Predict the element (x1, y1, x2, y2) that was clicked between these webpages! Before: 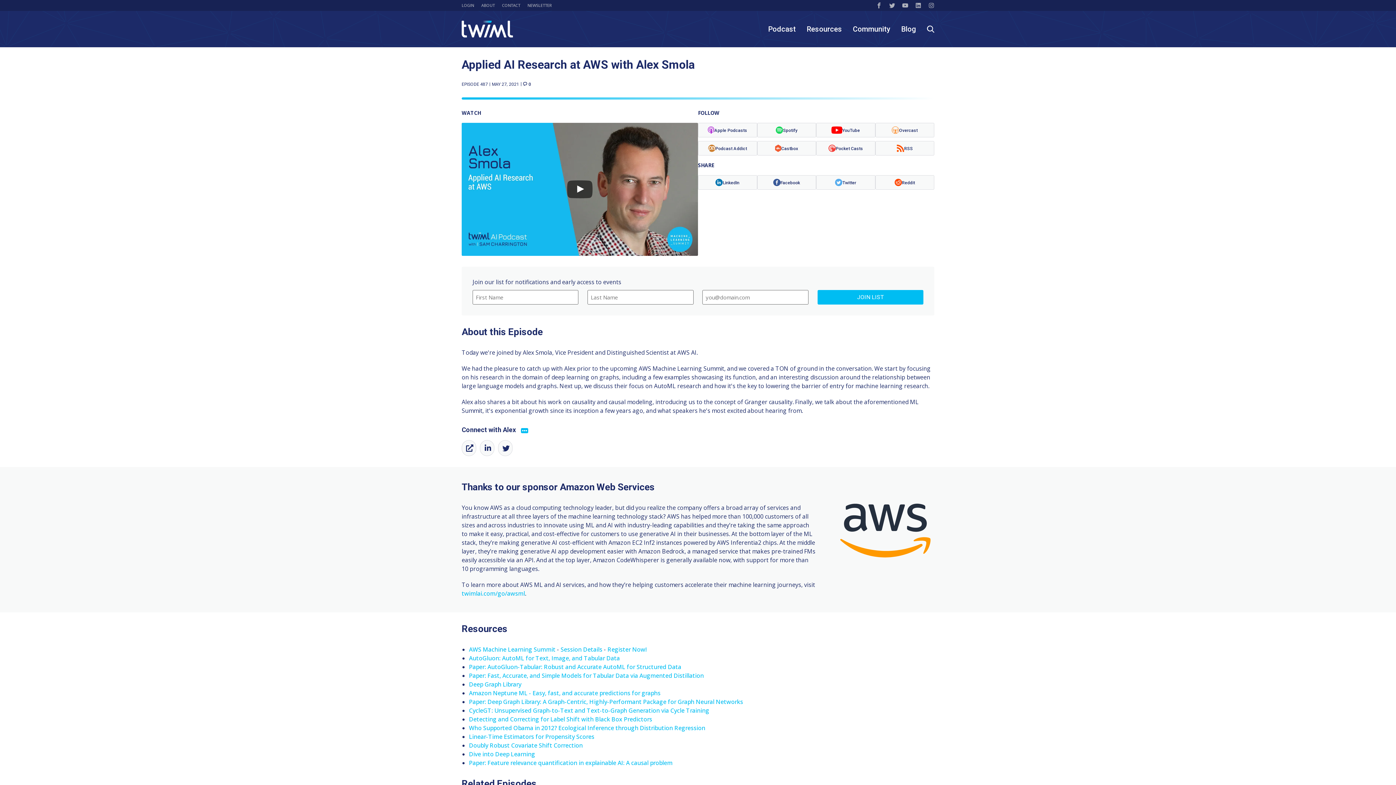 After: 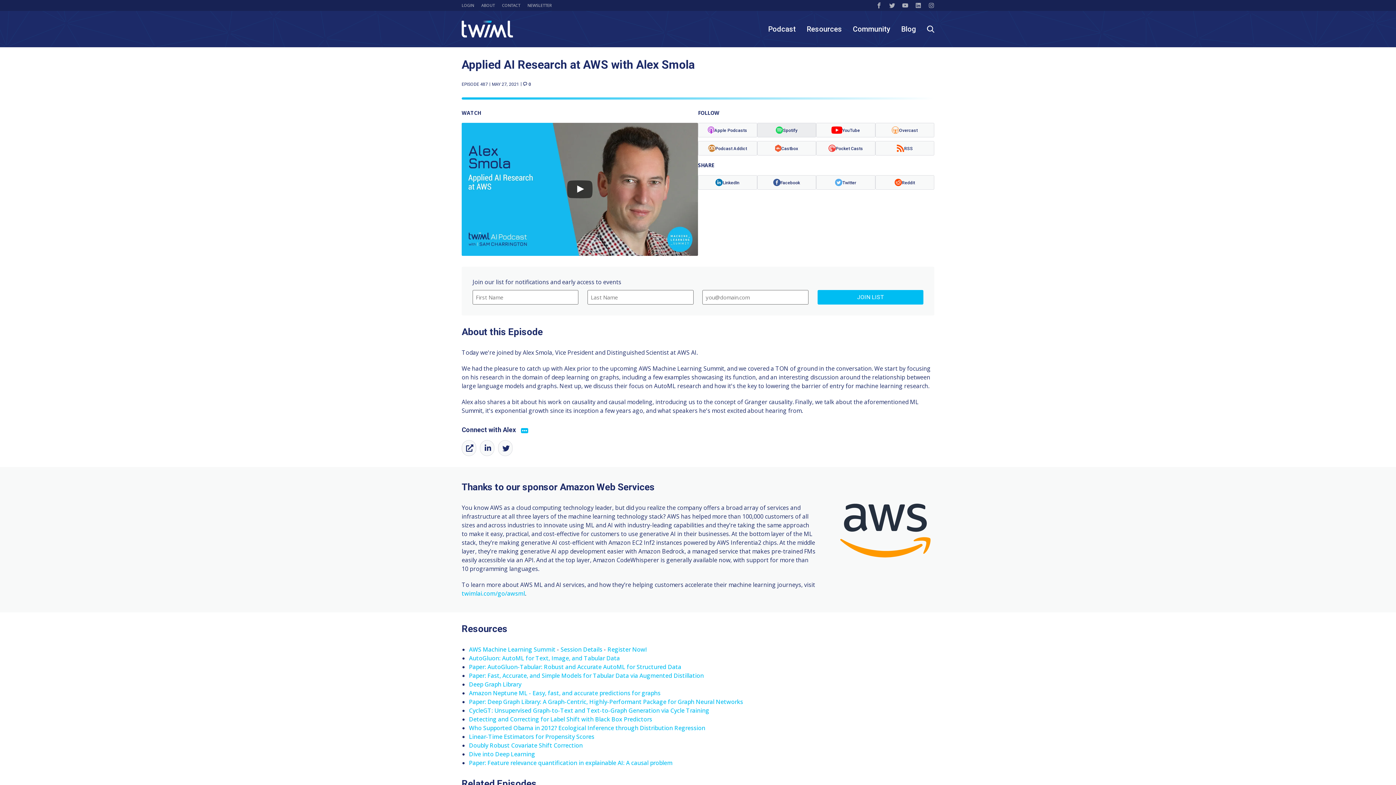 Action: label: Spotify bbox: (757, 122, 816, 137)